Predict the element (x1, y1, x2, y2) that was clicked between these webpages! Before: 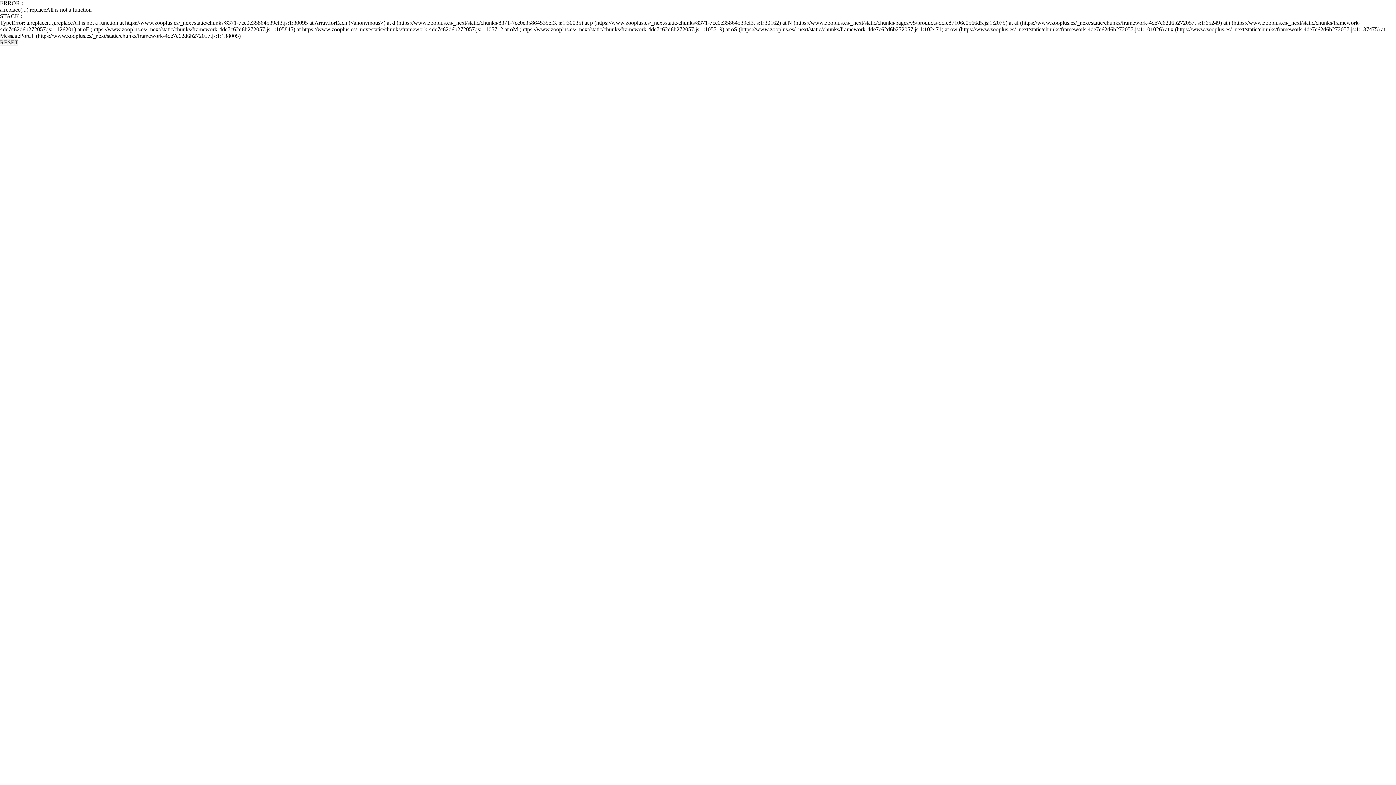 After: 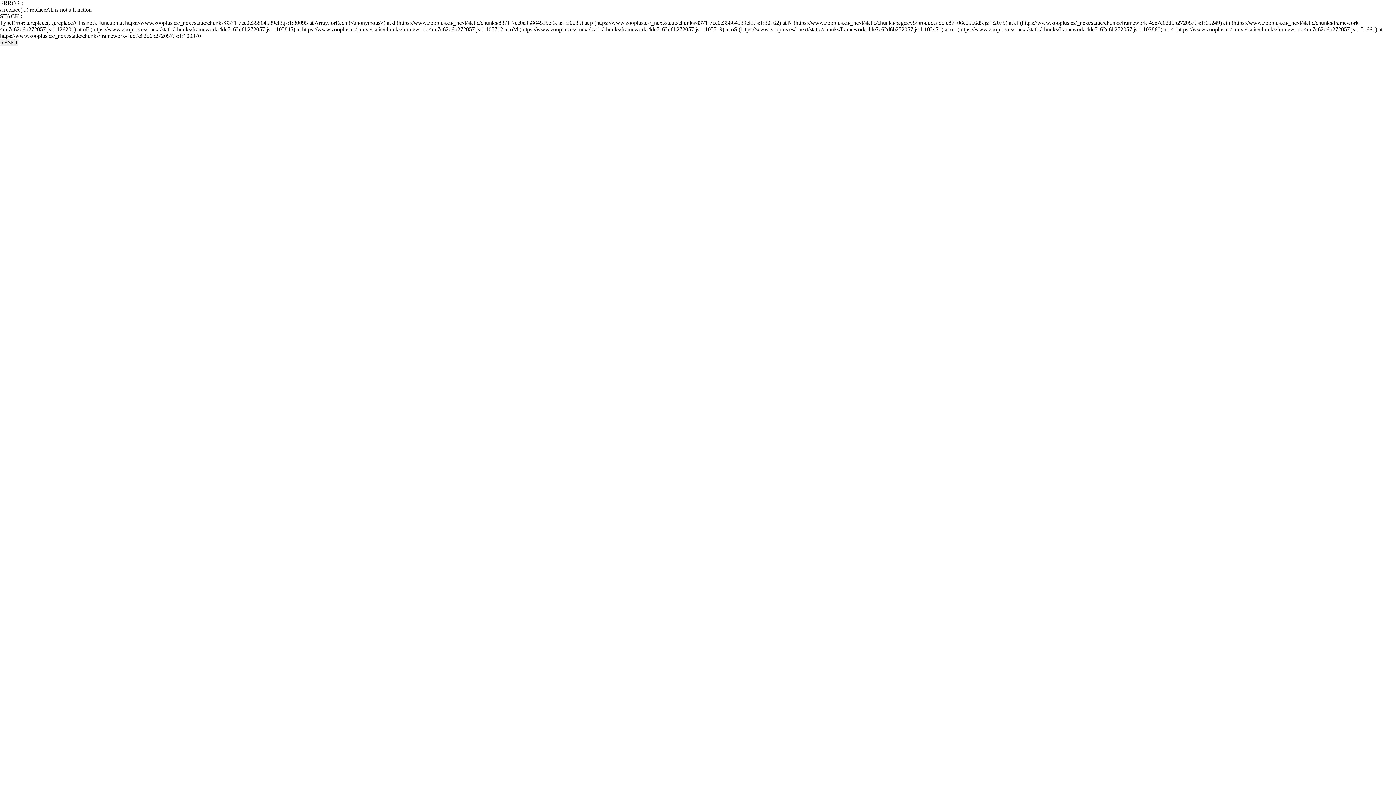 Action: bbox: (0, 39, 18, 45) label: RESET